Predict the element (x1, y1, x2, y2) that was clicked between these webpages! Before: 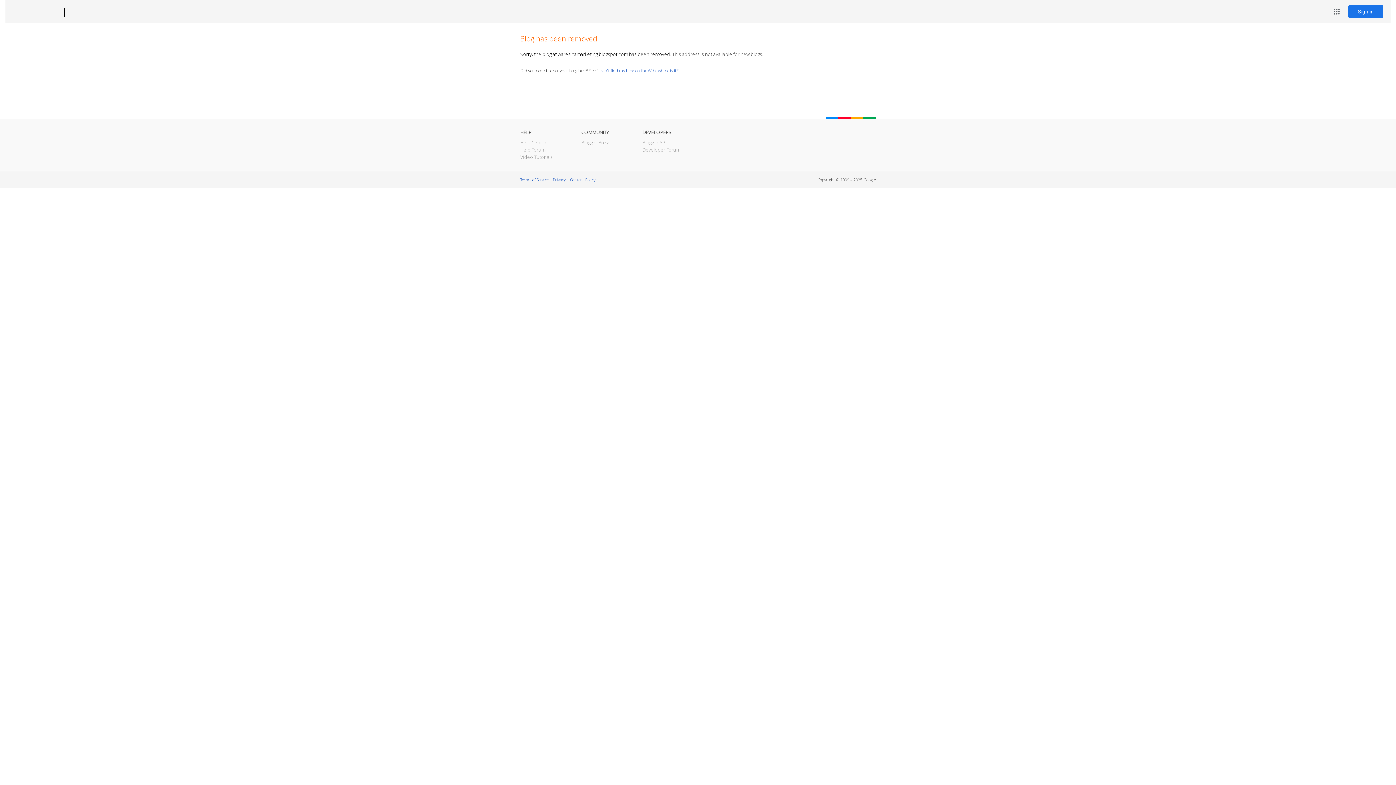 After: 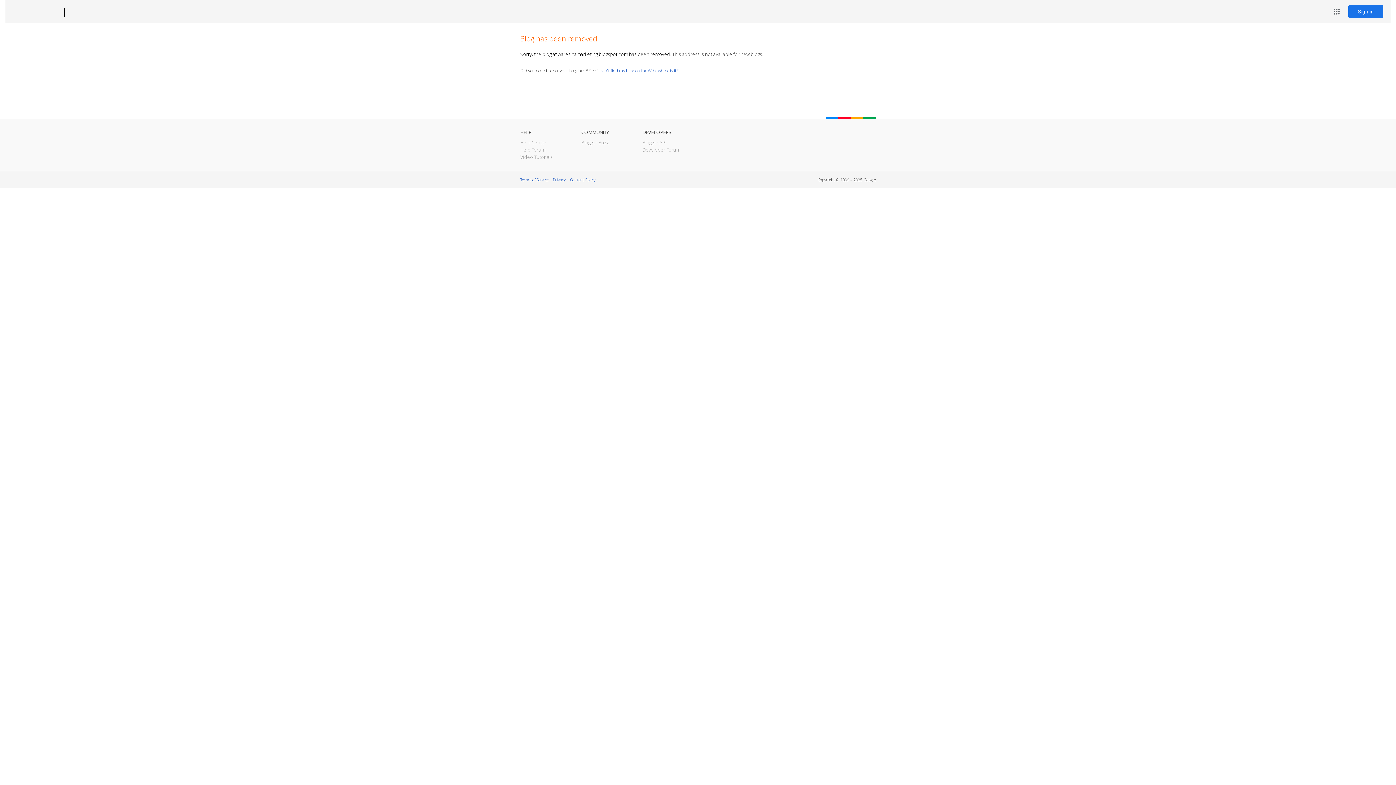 Action: label: Blogger bbox: (12, 7, 53, 17)